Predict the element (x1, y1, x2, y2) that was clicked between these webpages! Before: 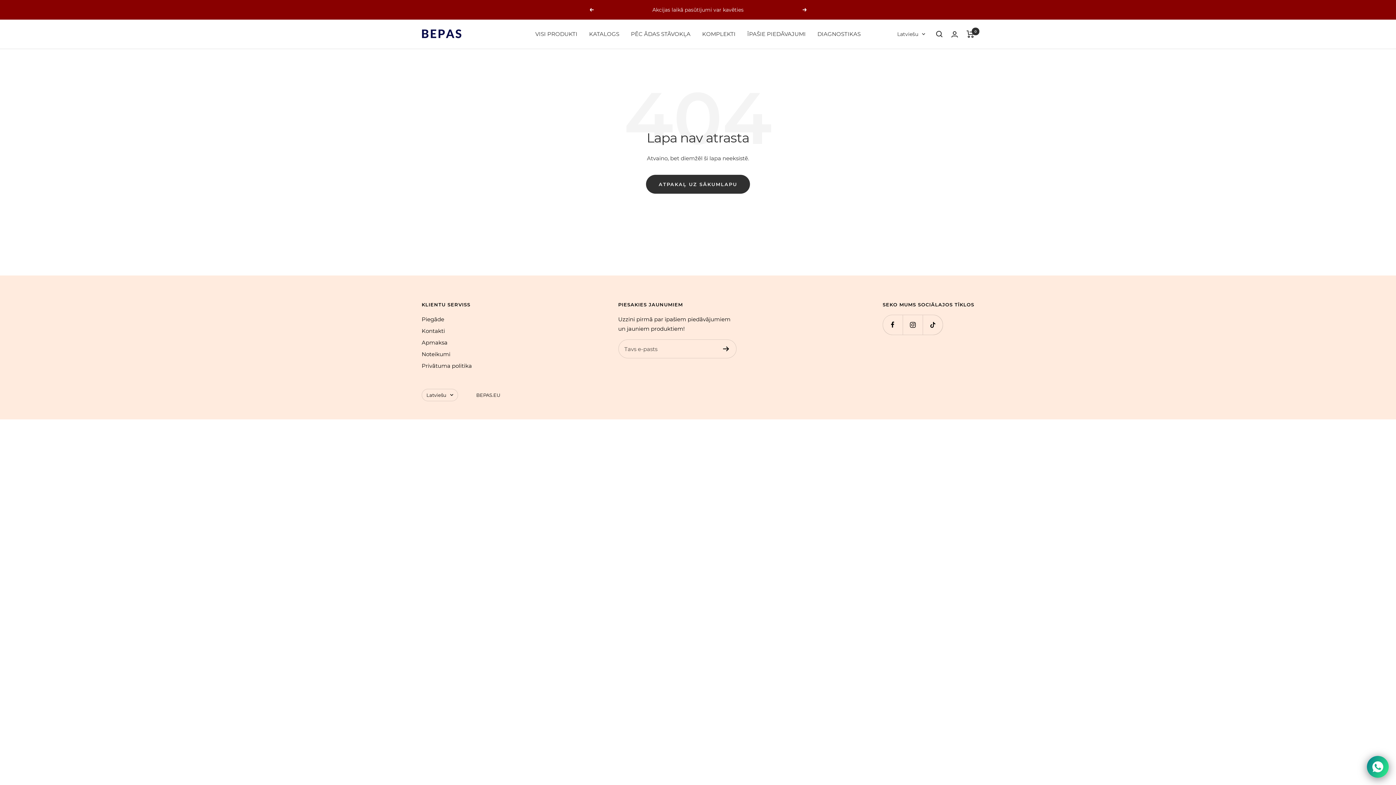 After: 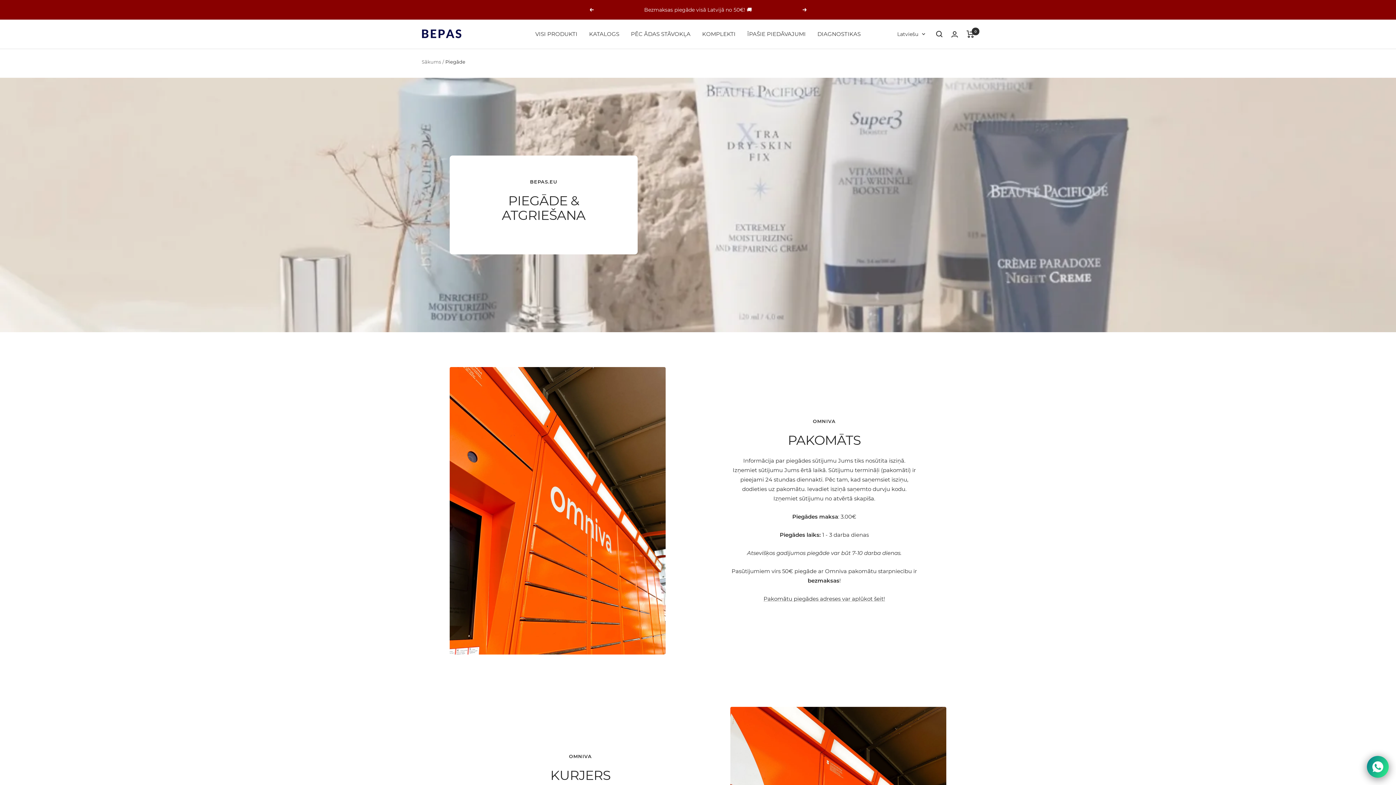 Action: bbox: (421, 314, 444, 324) label: Piegāde